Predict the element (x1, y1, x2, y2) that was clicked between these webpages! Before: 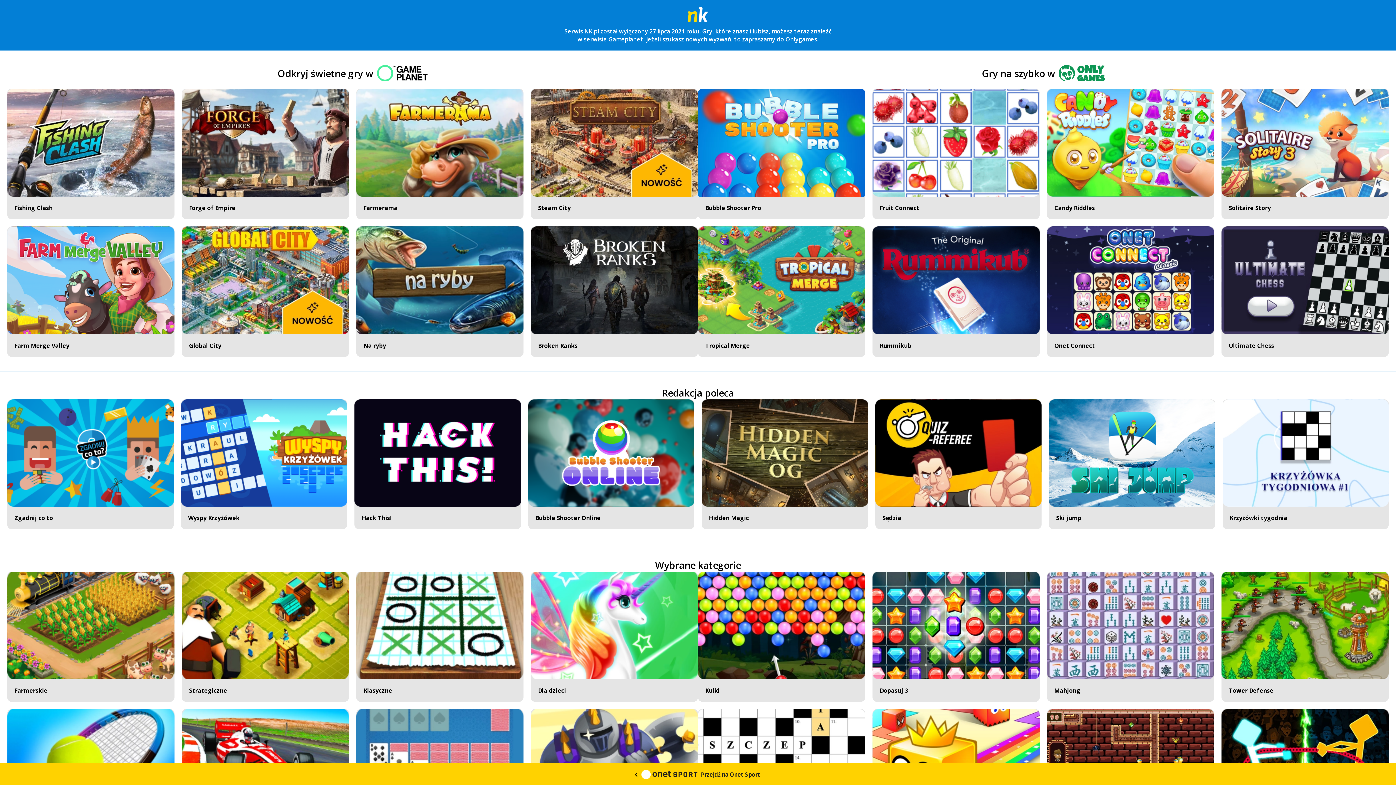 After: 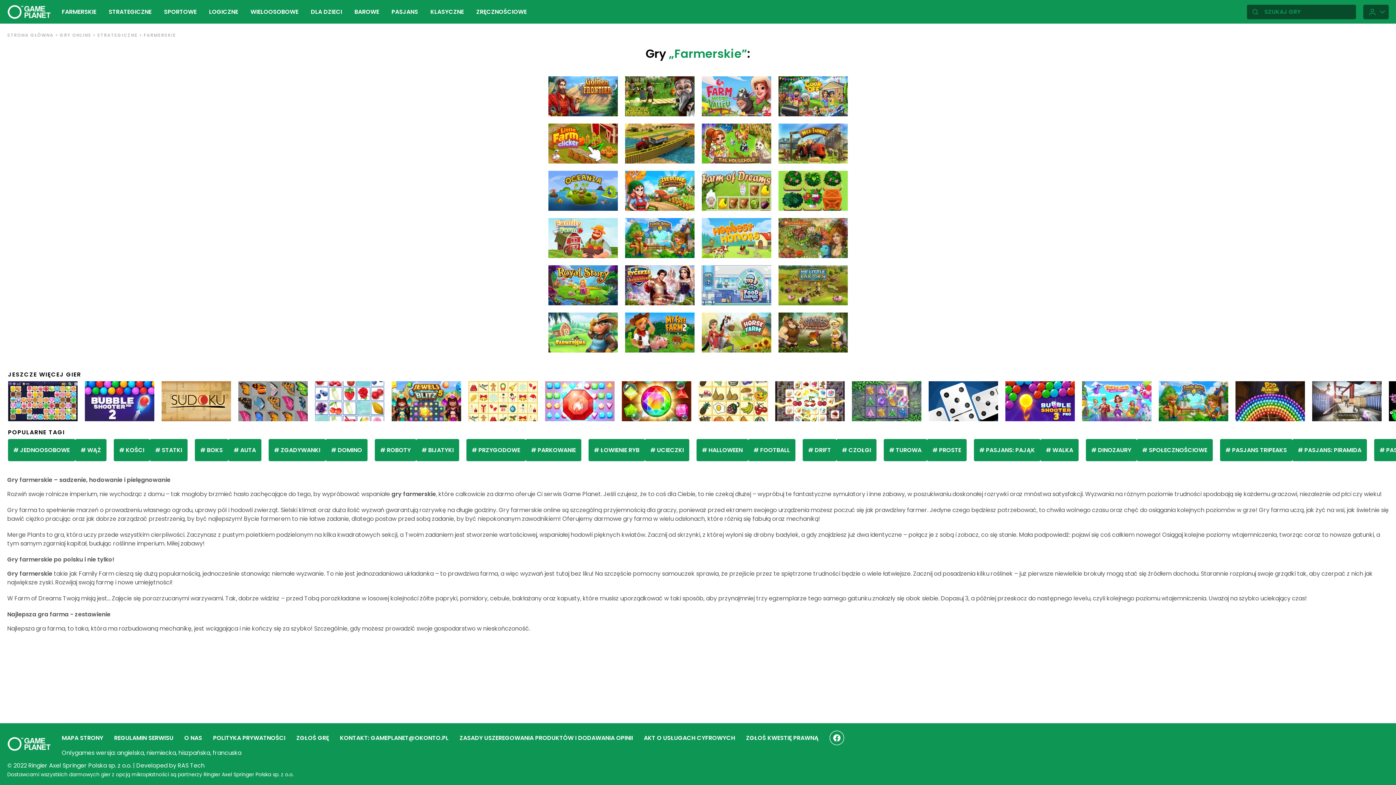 Action: label: Farmerskie bbox: (7, 571, 174, 702)